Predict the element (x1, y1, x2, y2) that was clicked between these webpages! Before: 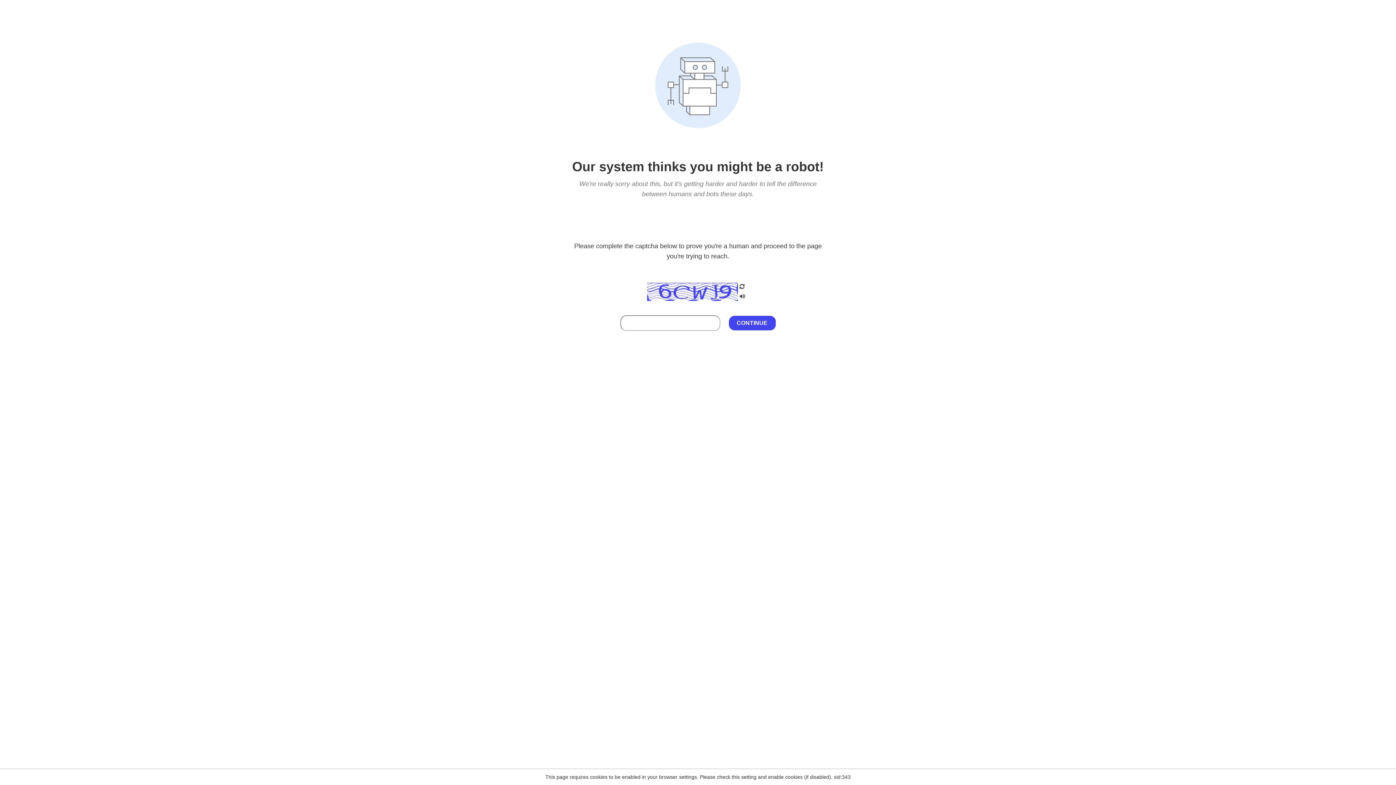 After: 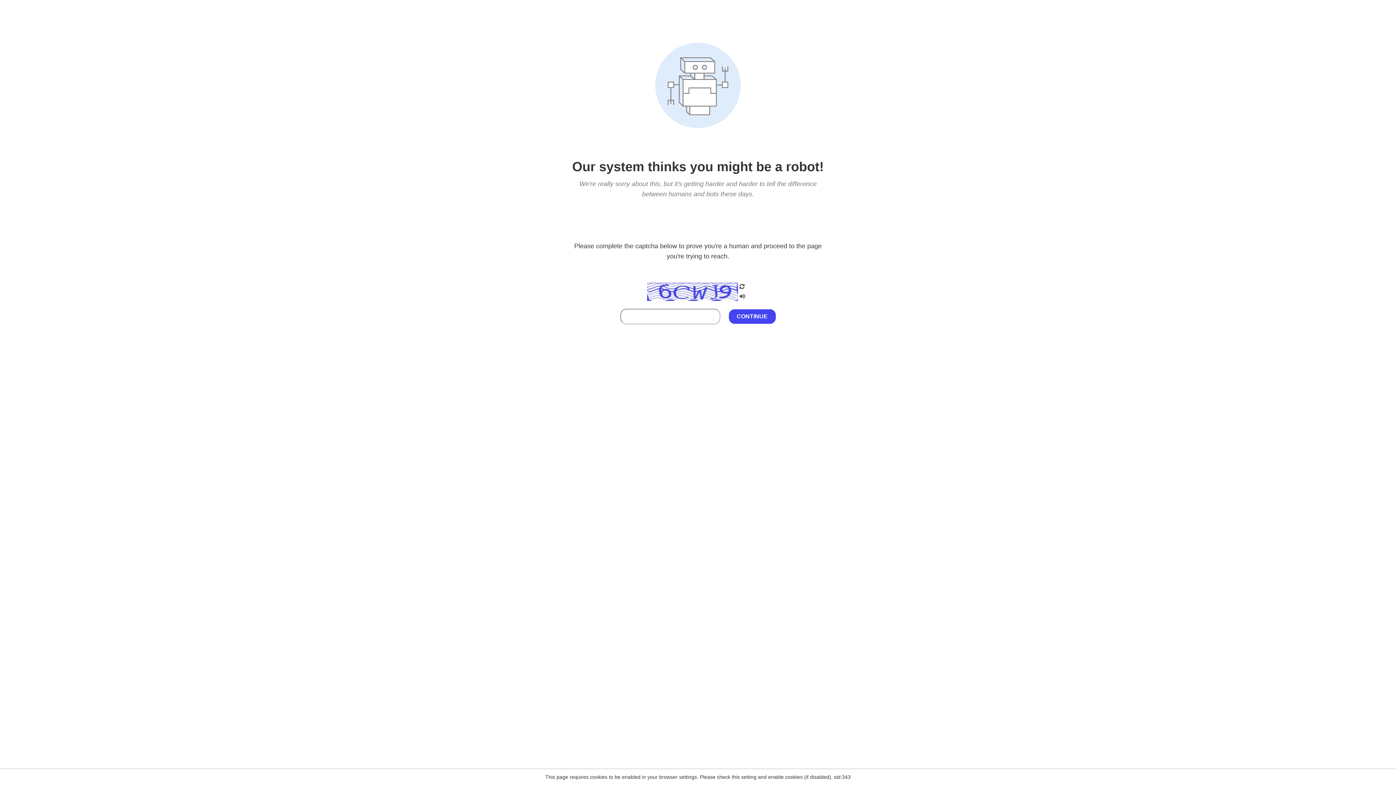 Action: bbox: (738, 212, 746, 219)